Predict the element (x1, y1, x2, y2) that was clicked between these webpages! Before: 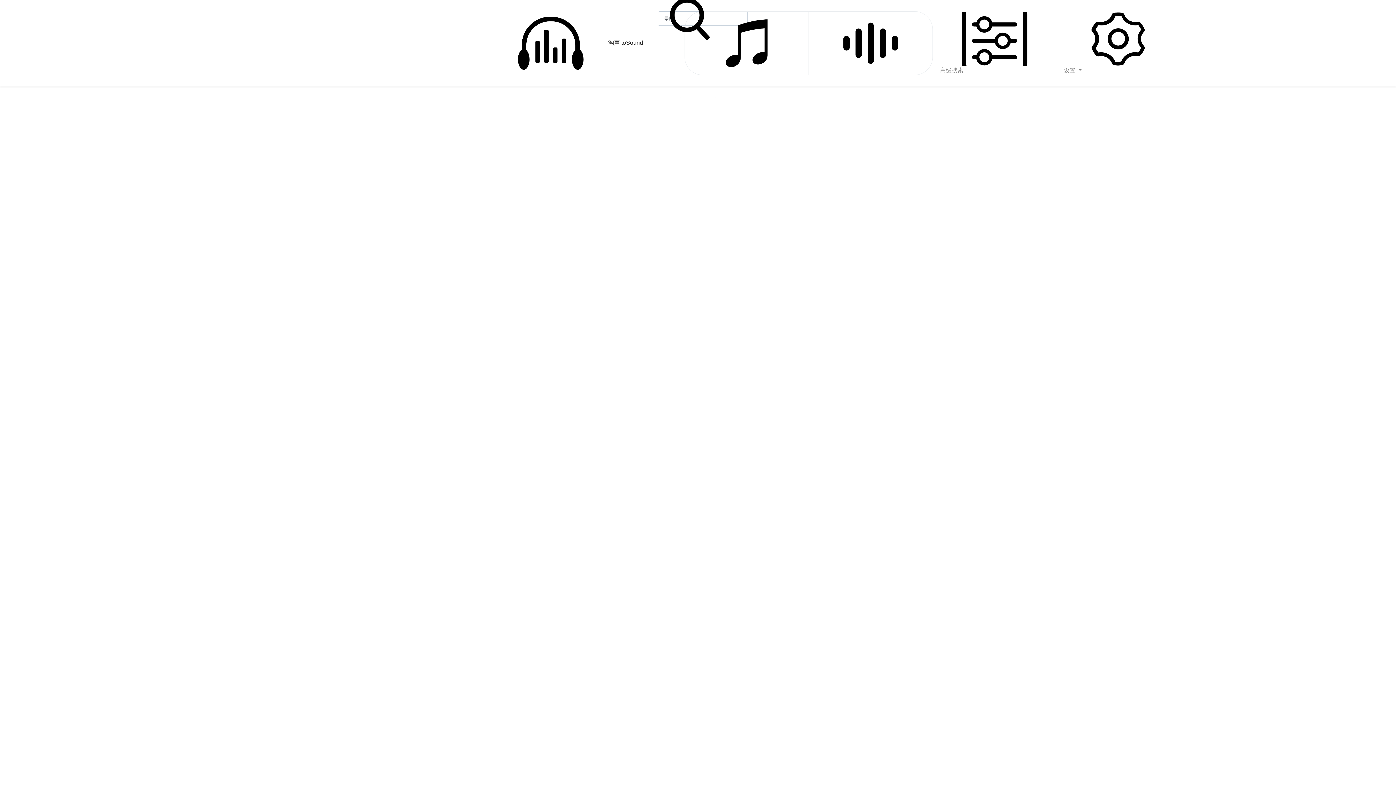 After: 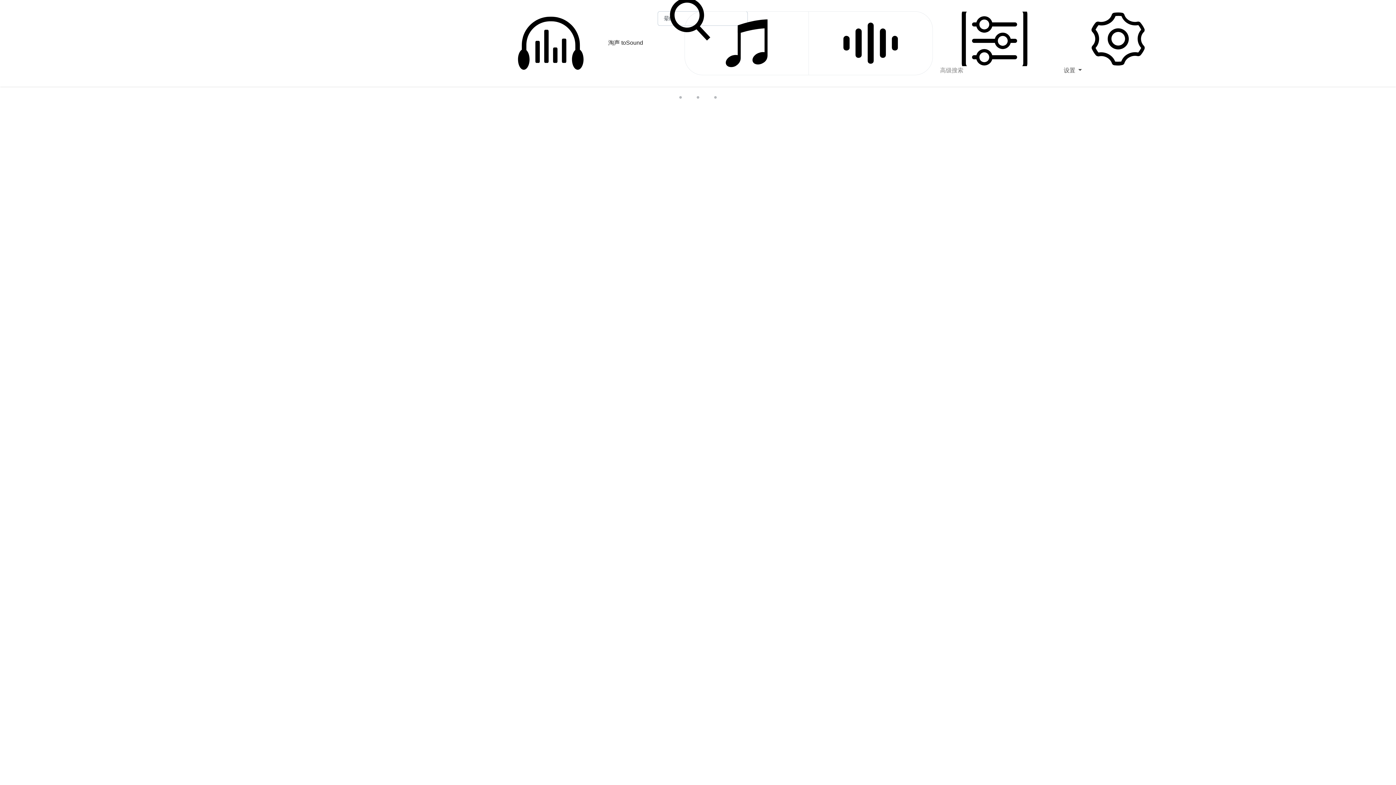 Action: bbox: (1060, 8, 1176, 78) label:  设置 